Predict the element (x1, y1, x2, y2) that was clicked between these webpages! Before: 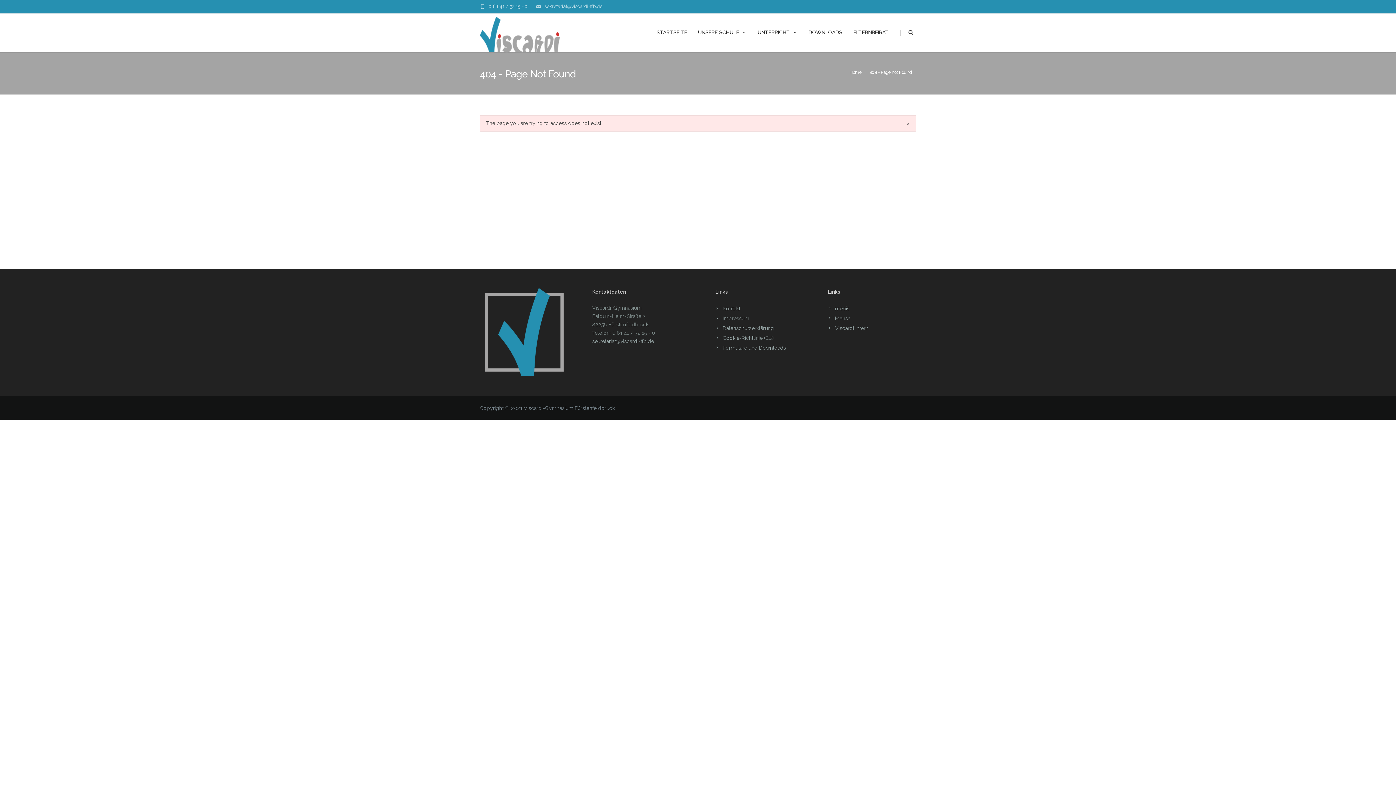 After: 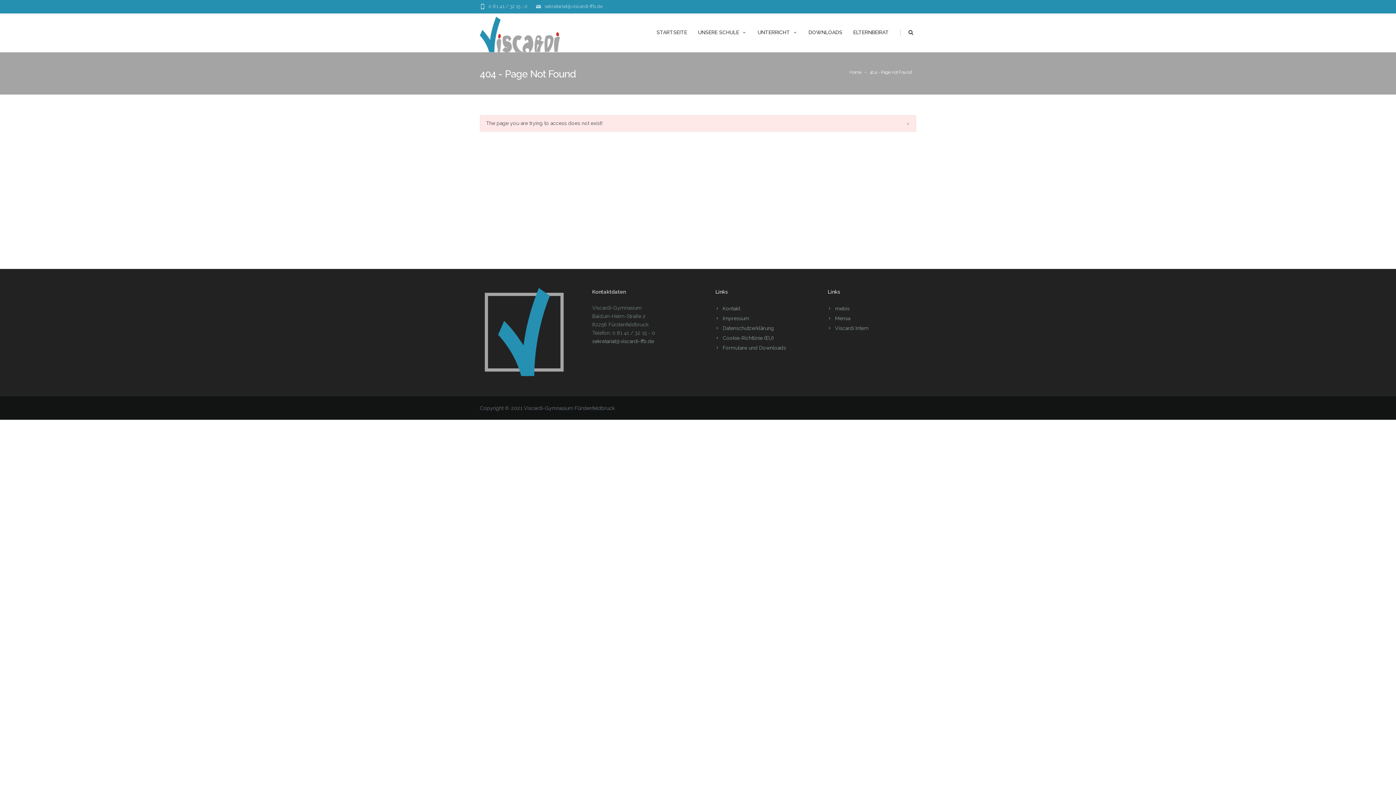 Action: label: sekretariat@viscardi-ffb.de bbox: (544, 3, 602, 9)